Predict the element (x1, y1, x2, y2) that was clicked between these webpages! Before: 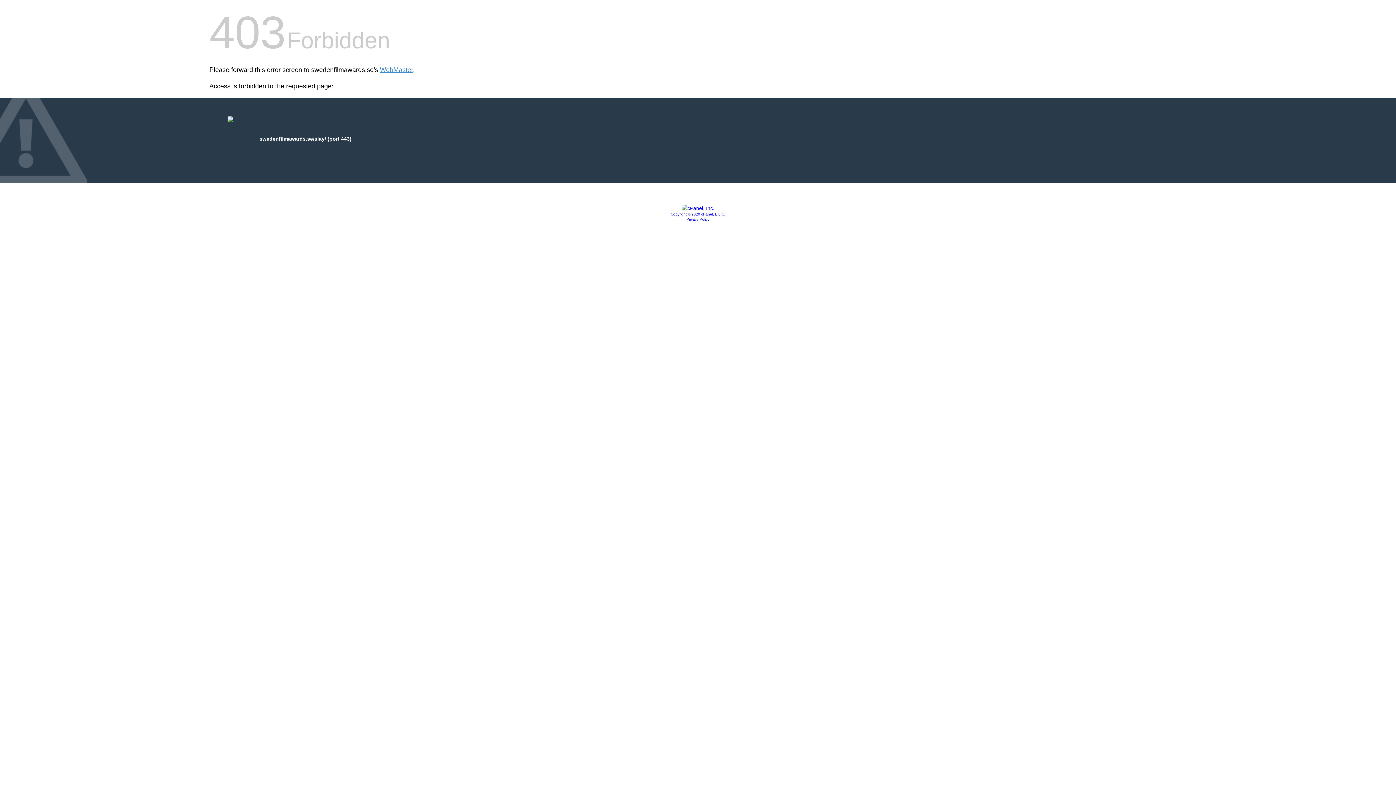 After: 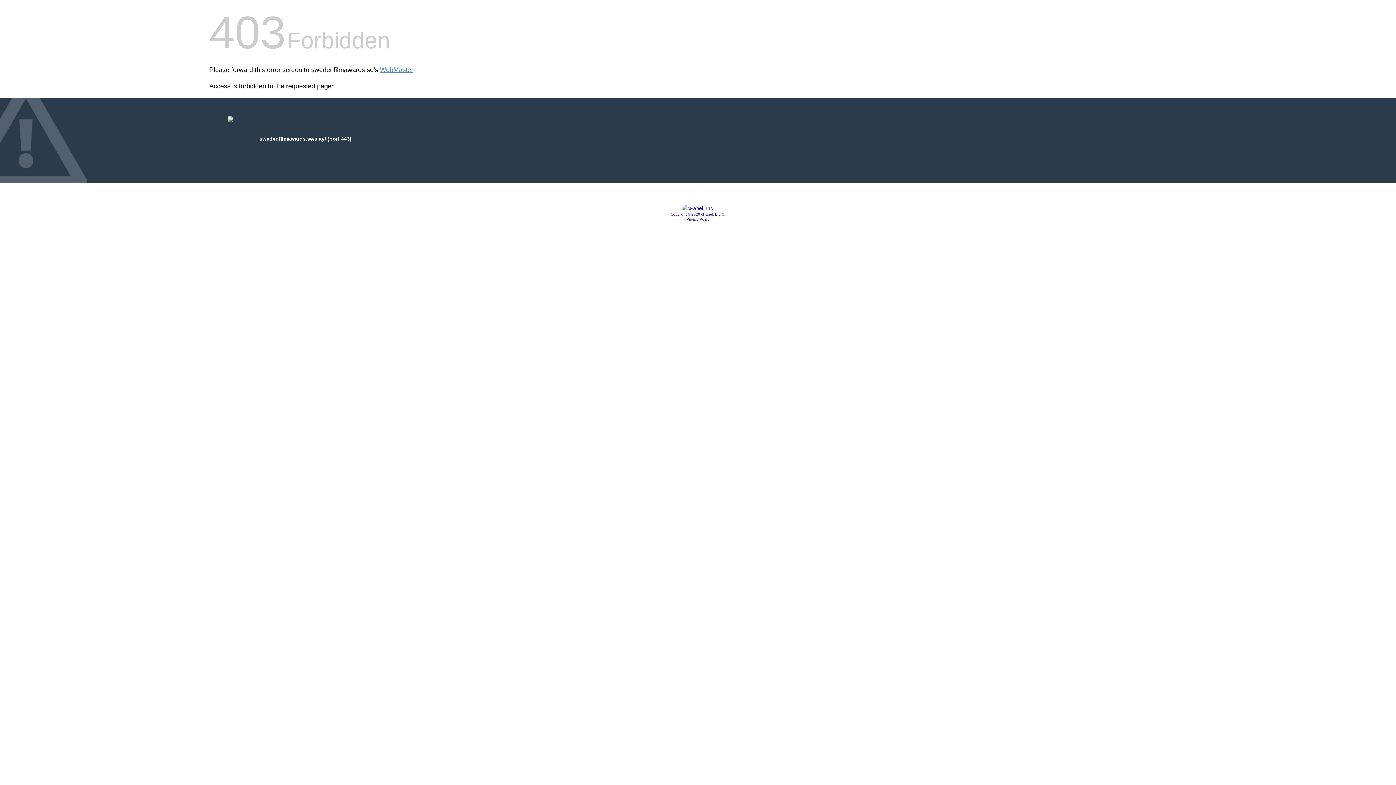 Action: bbox: (681, 205, 714, 211)